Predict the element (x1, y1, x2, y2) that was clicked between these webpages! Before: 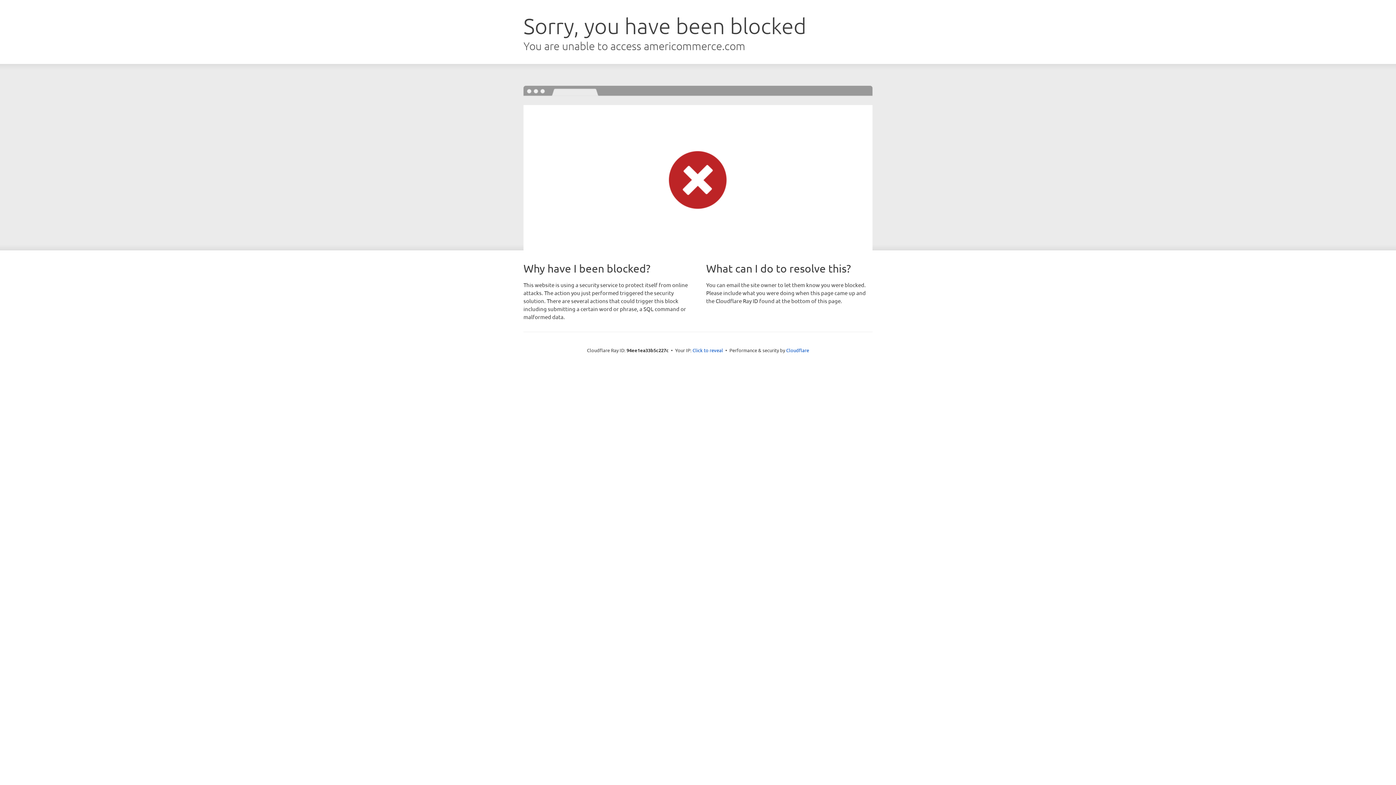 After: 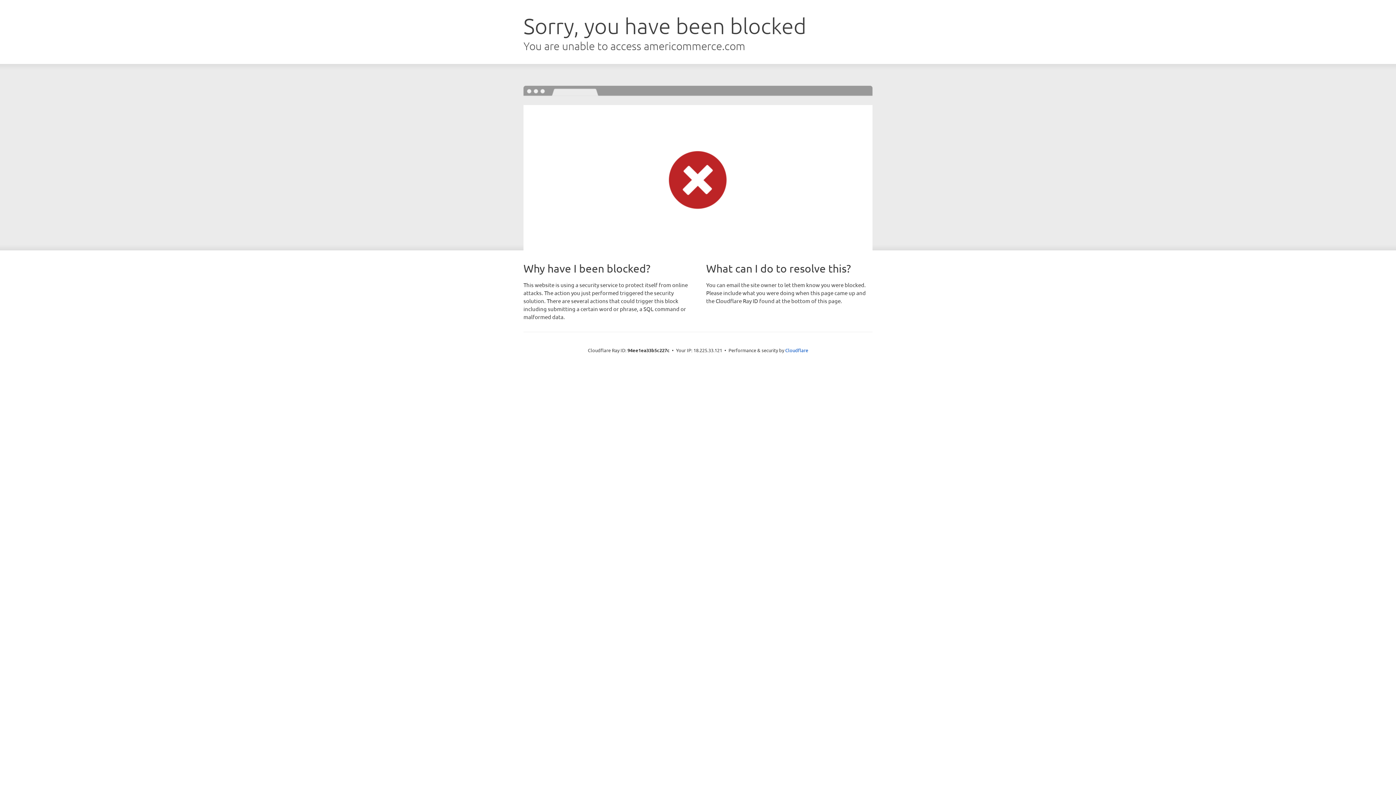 Action: bbox: (692, 346, 723, 353) label: Click to reveal